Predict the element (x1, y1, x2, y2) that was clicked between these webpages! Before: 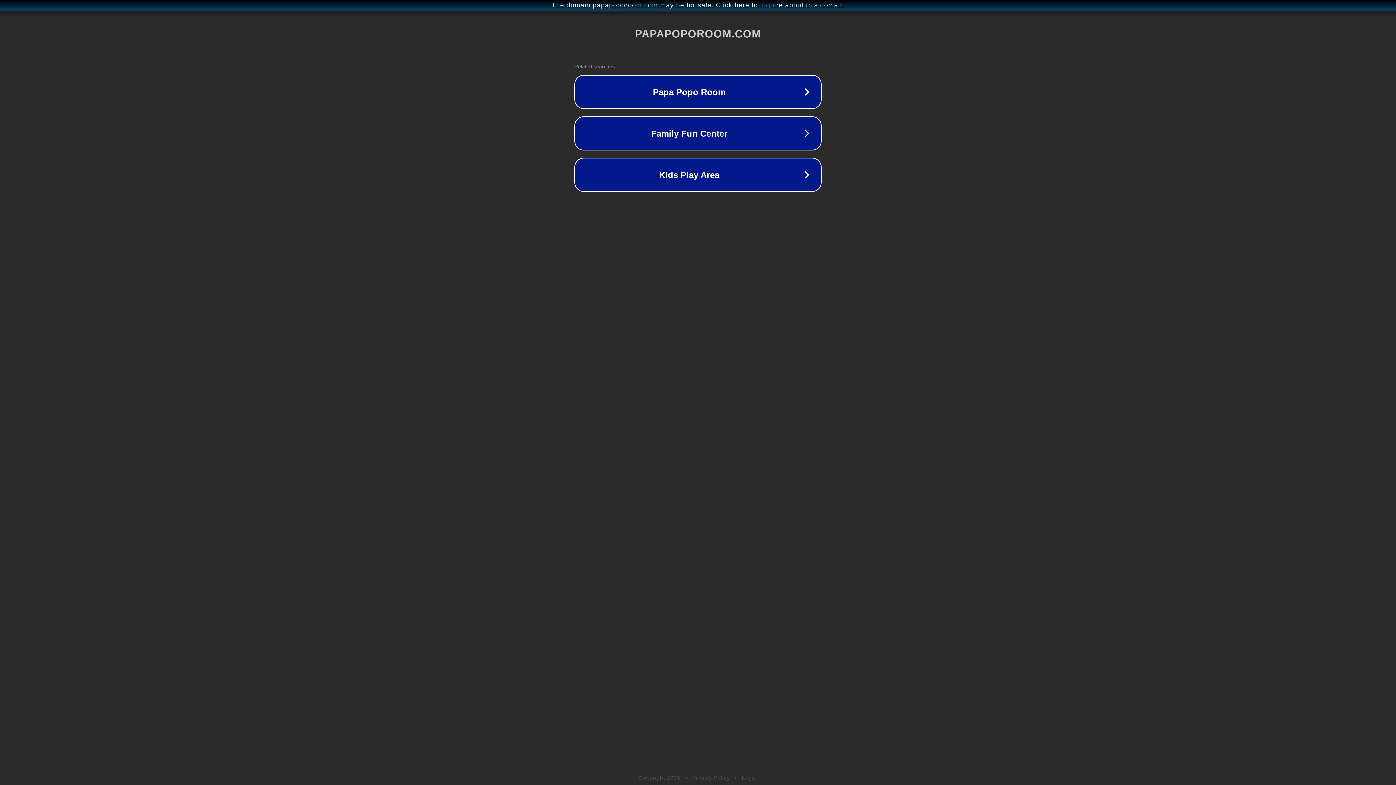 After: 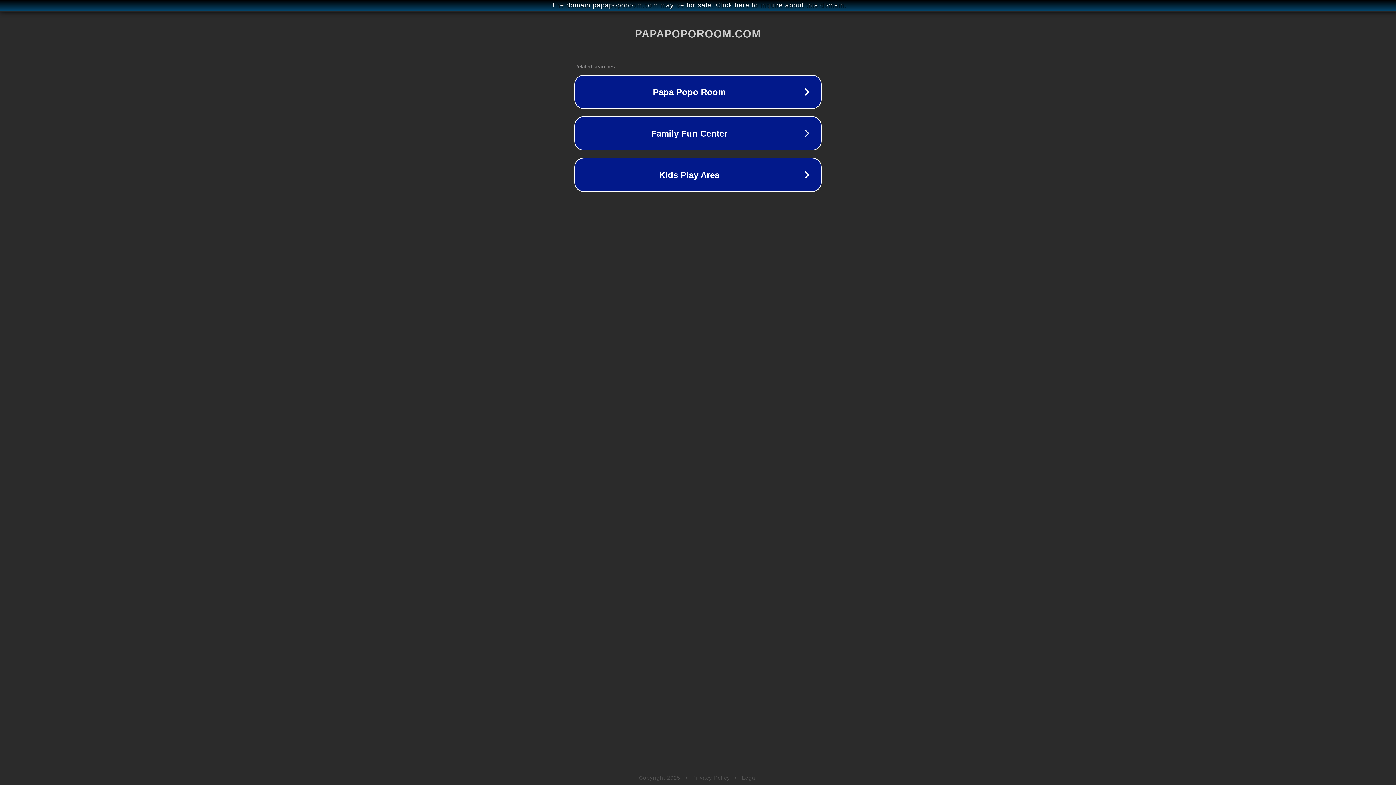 Action: bbox: (692, 775, 730, 781) label: Privacy Policy